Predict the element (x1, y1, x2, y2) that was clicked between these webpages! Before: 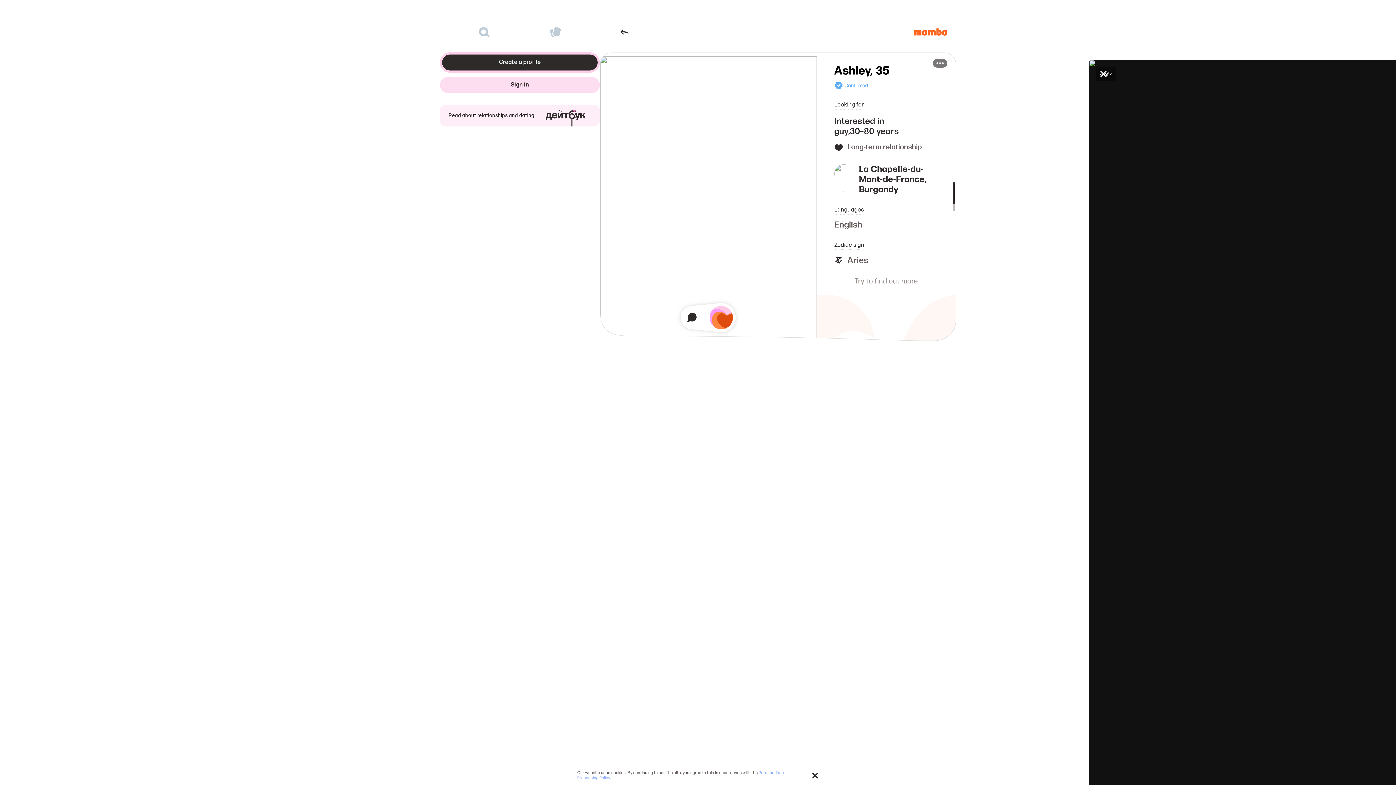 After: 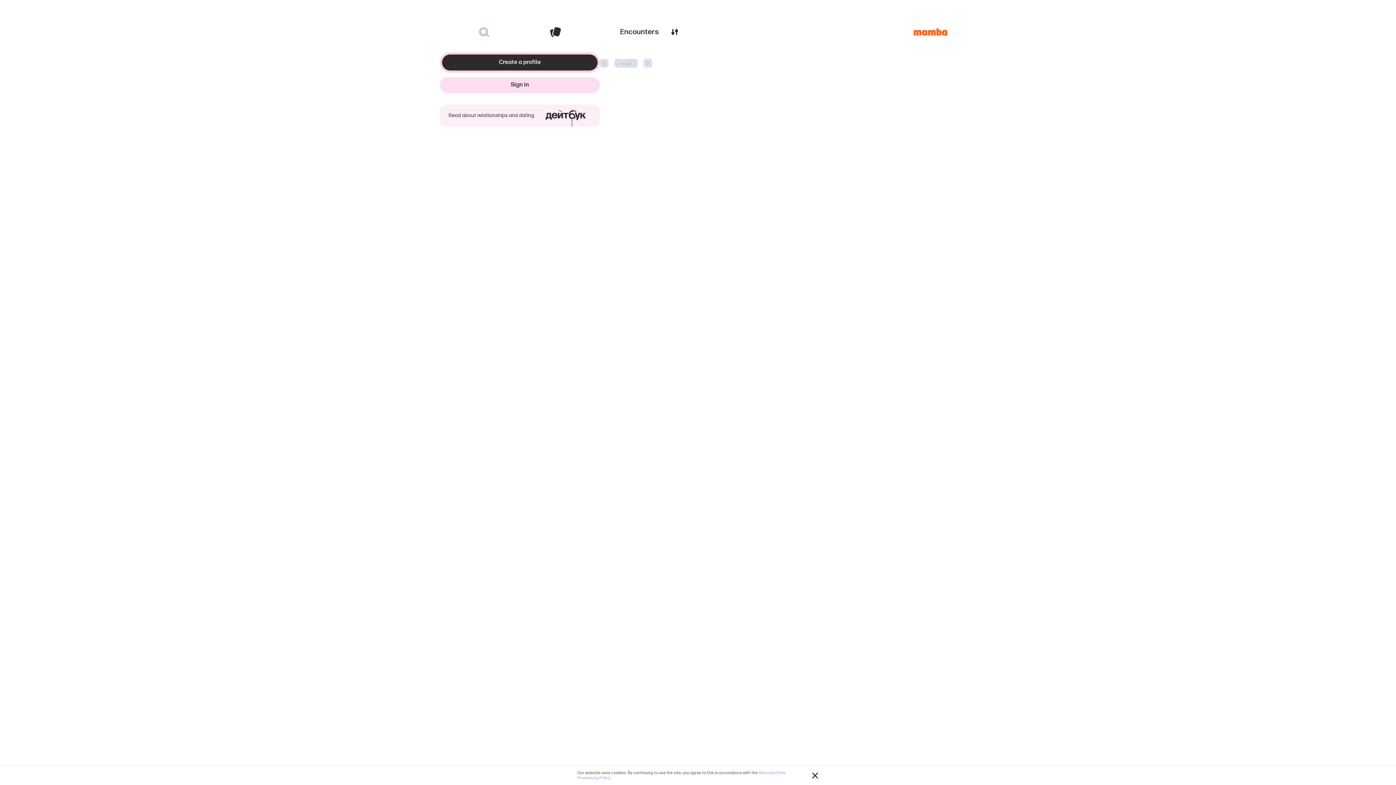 Action: bbox: (520, 23, 591, 40)